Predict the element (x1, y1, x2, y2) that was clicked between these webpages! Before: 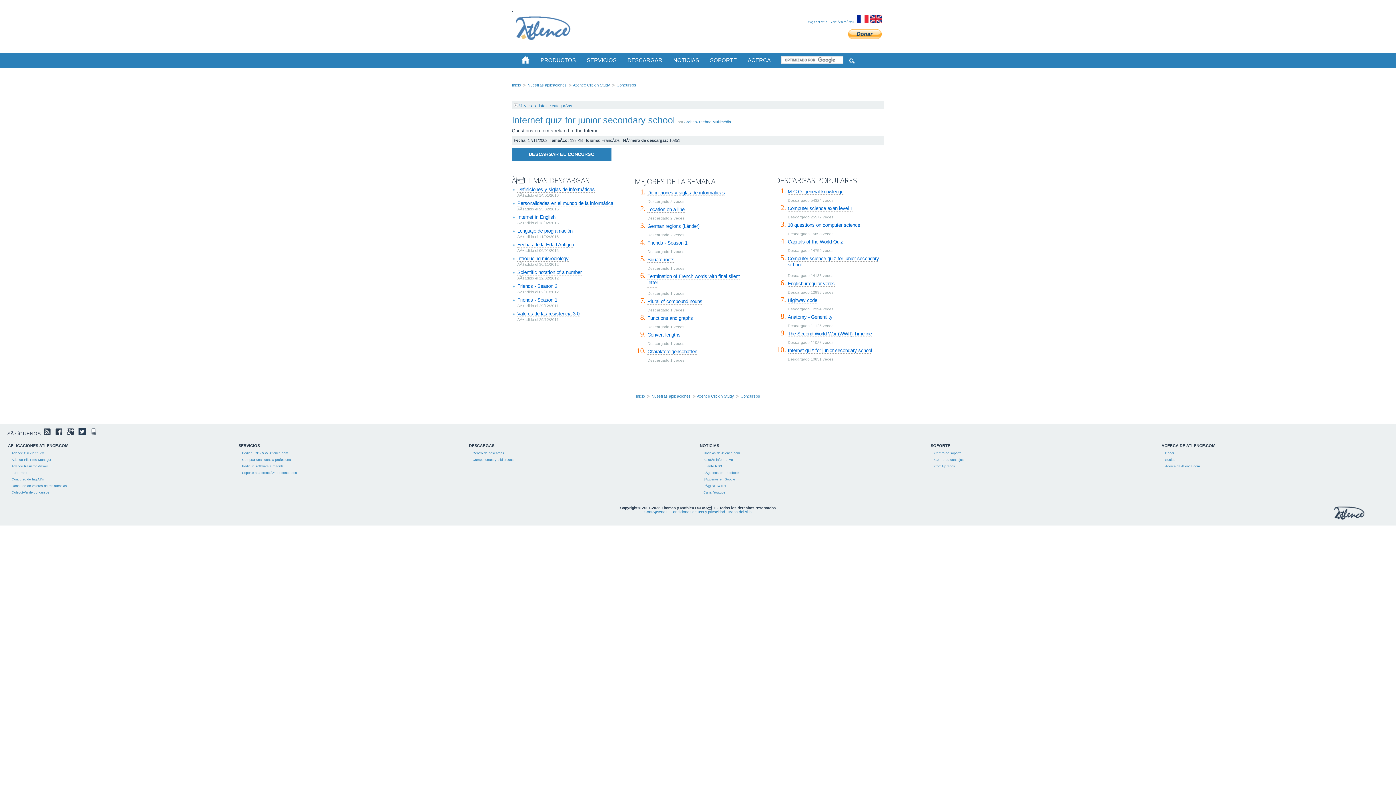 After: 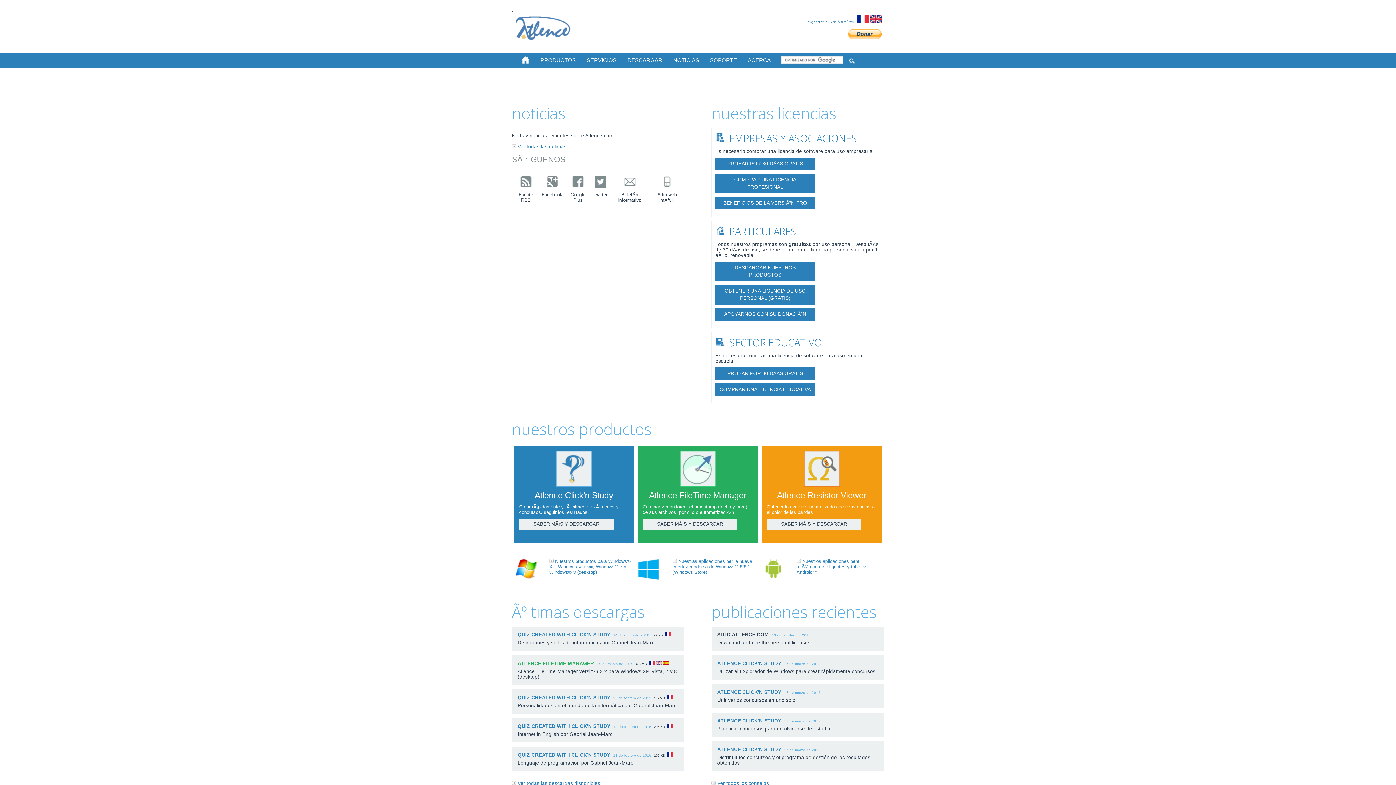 Action: bbox: (512, 82, 521, 87) label: Inicio